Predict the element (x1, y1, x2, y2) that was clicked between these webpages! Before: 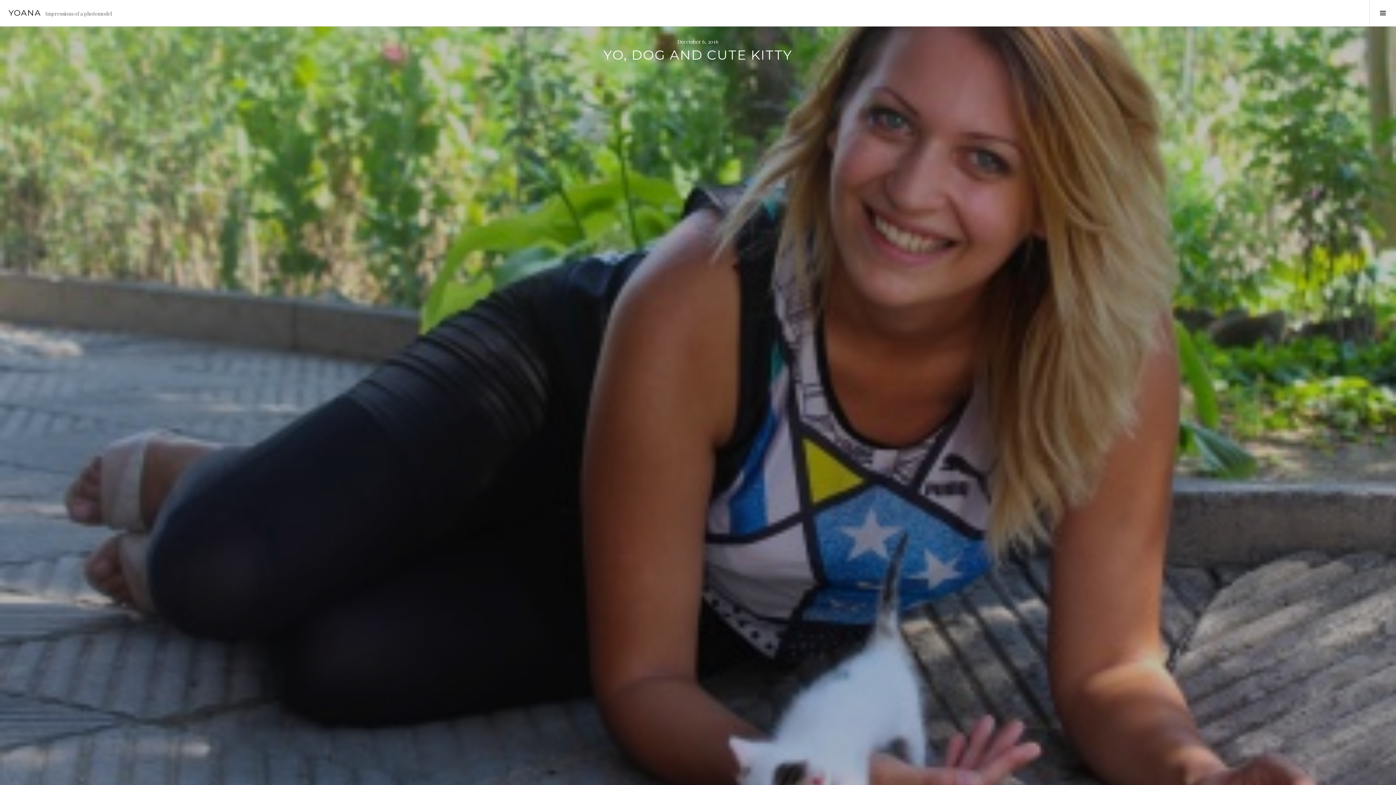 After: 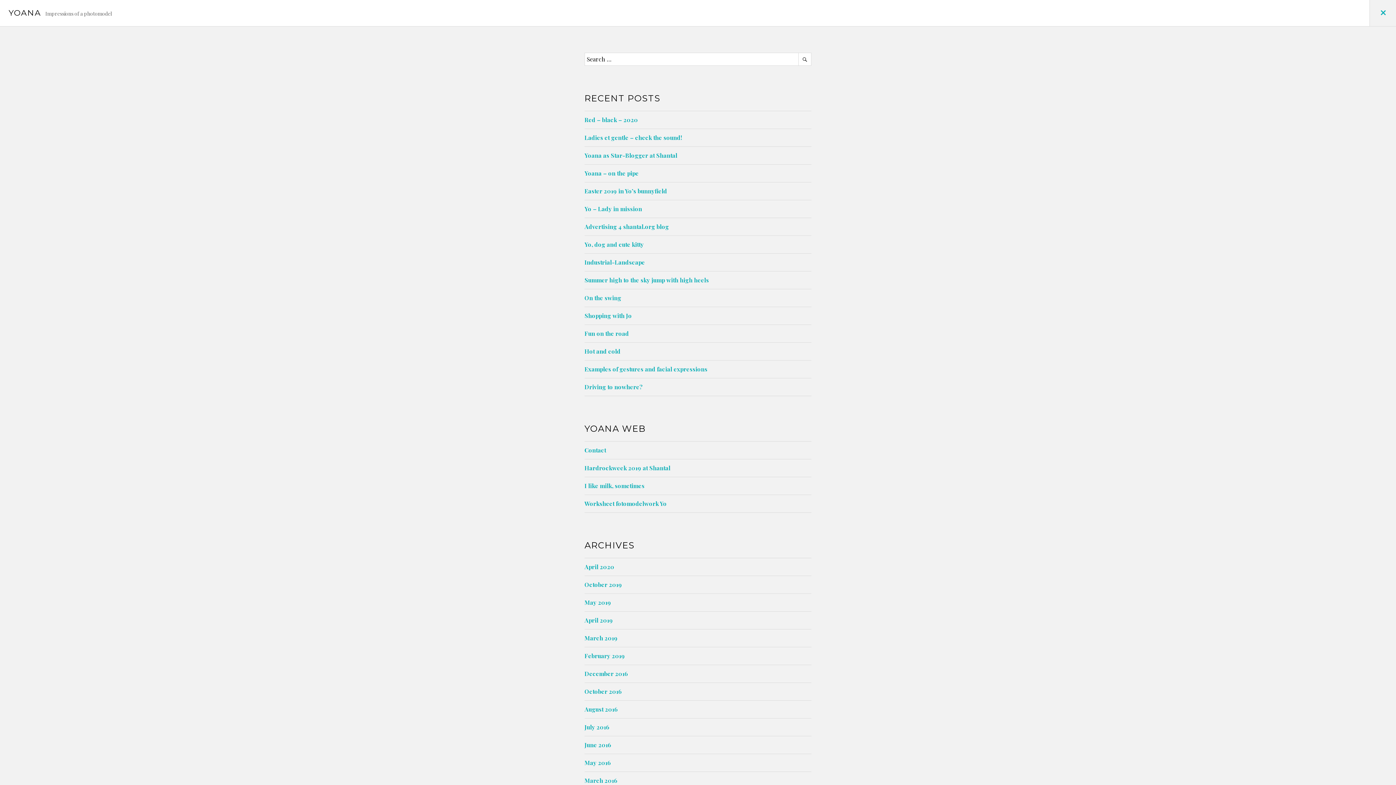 Action: label: Toggle Sidebar bbox: (1369, 0, 1396, 26)